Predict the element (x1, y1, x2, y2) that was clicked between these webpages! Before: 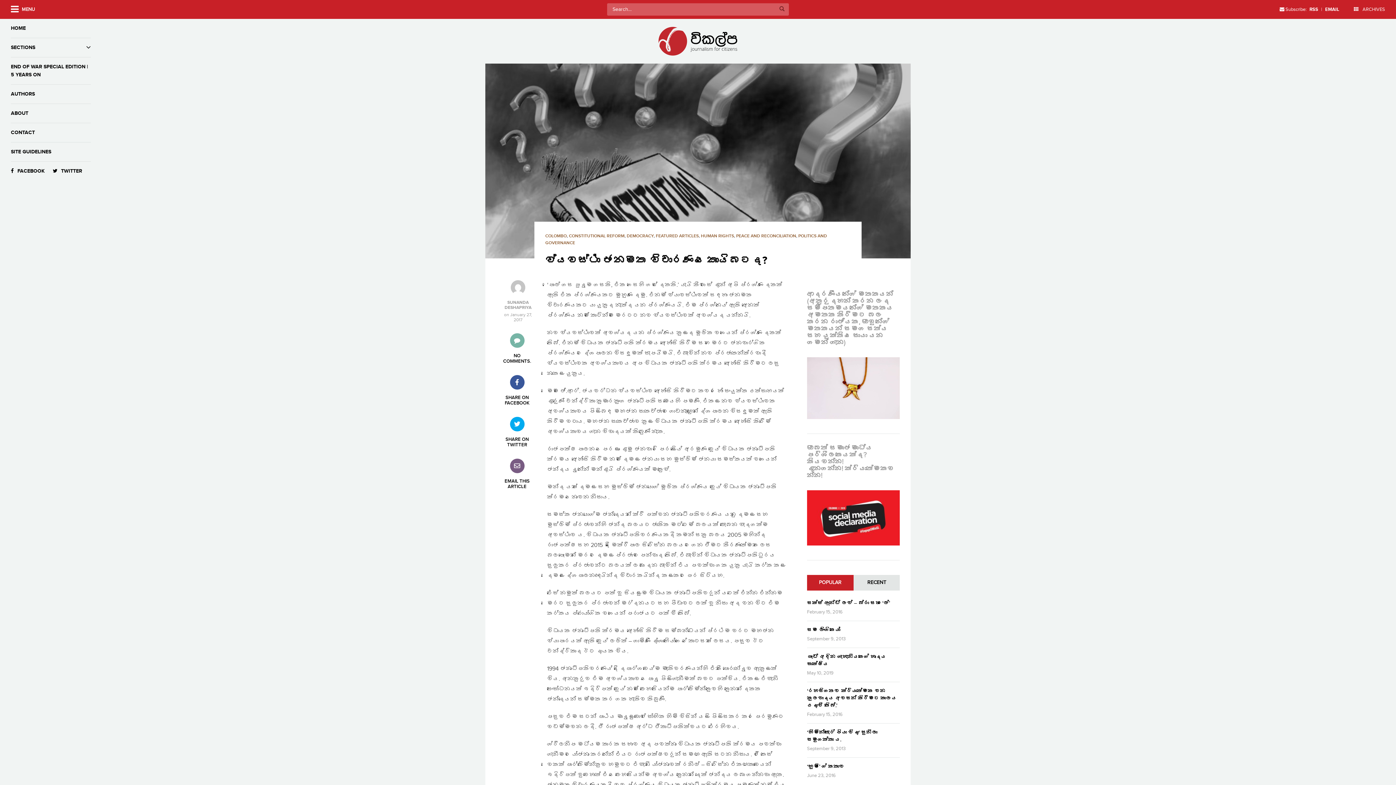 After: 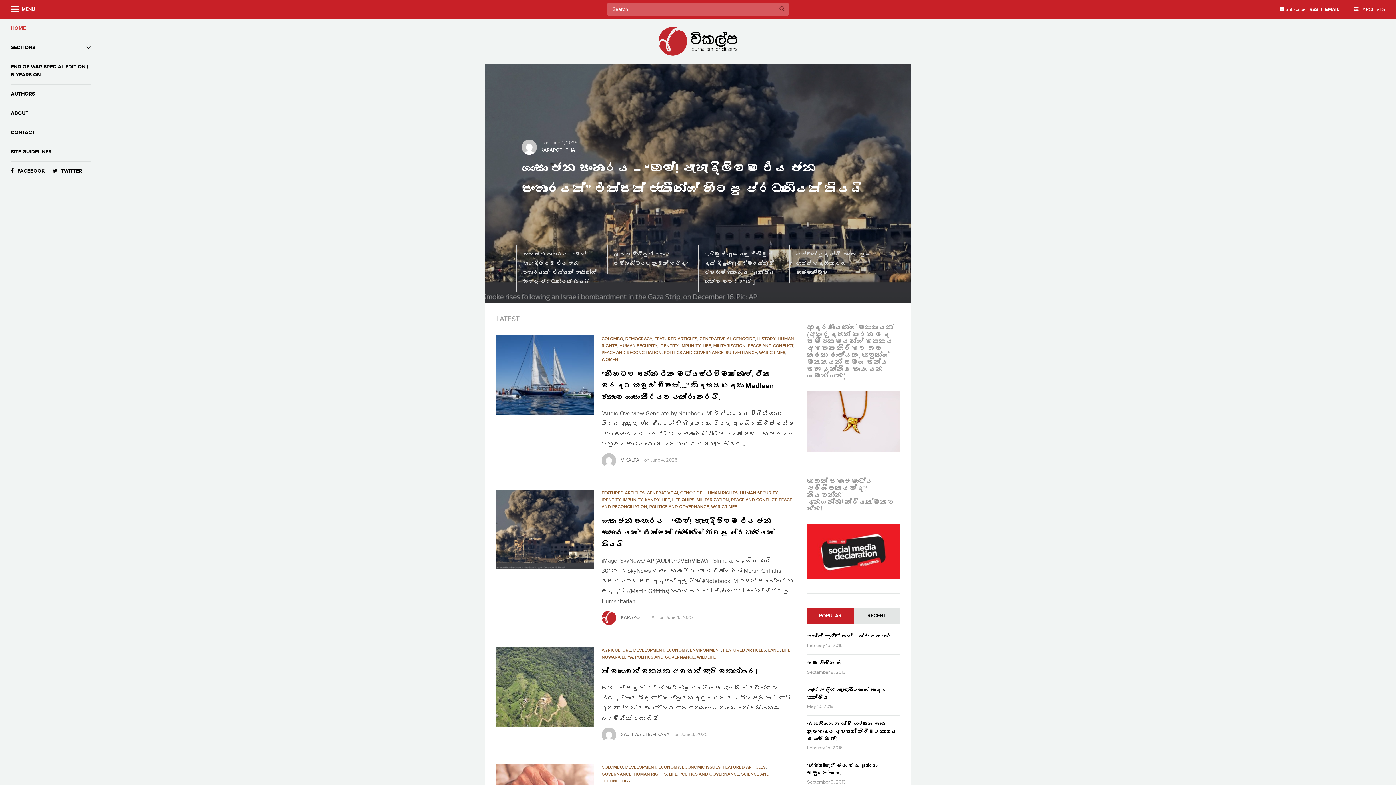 Action: bbox: (654, 37, 741, 44)